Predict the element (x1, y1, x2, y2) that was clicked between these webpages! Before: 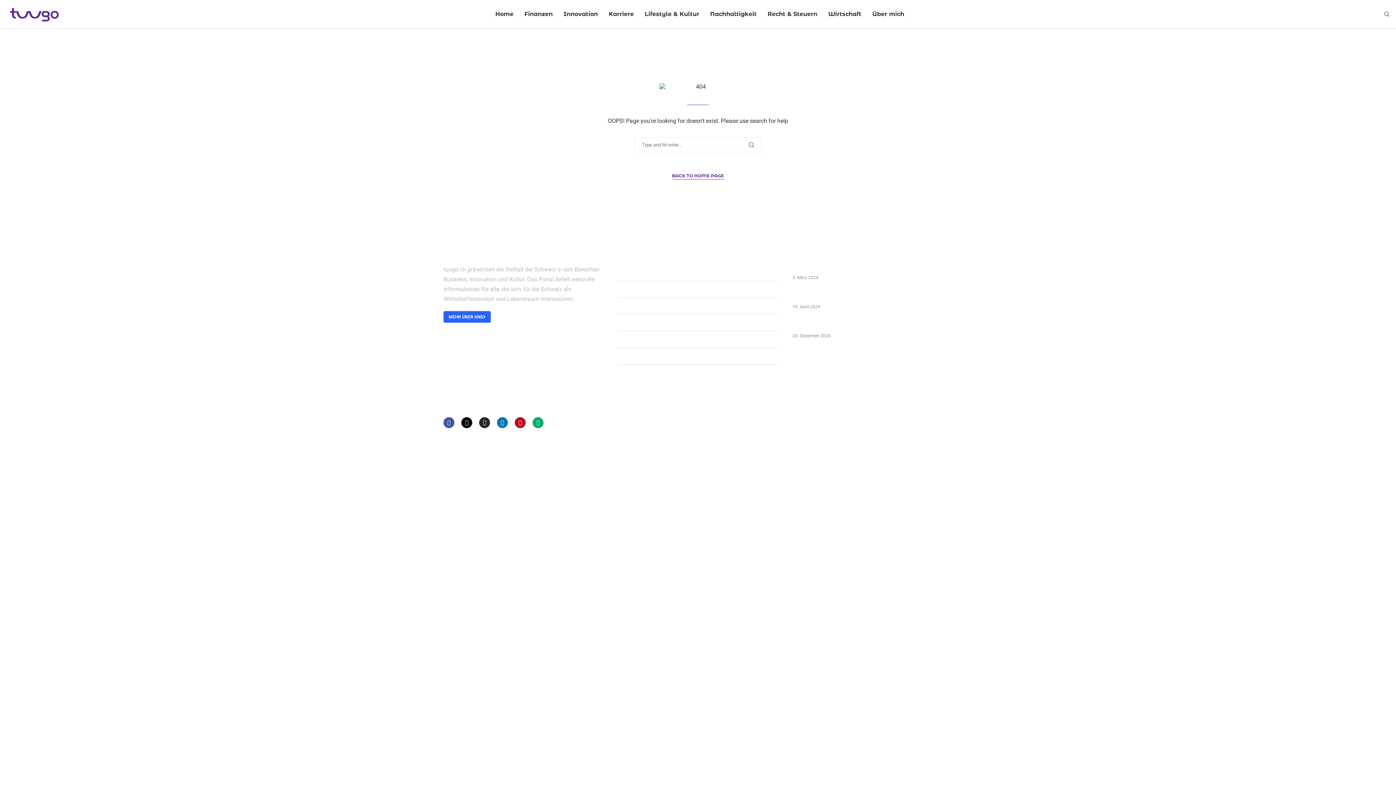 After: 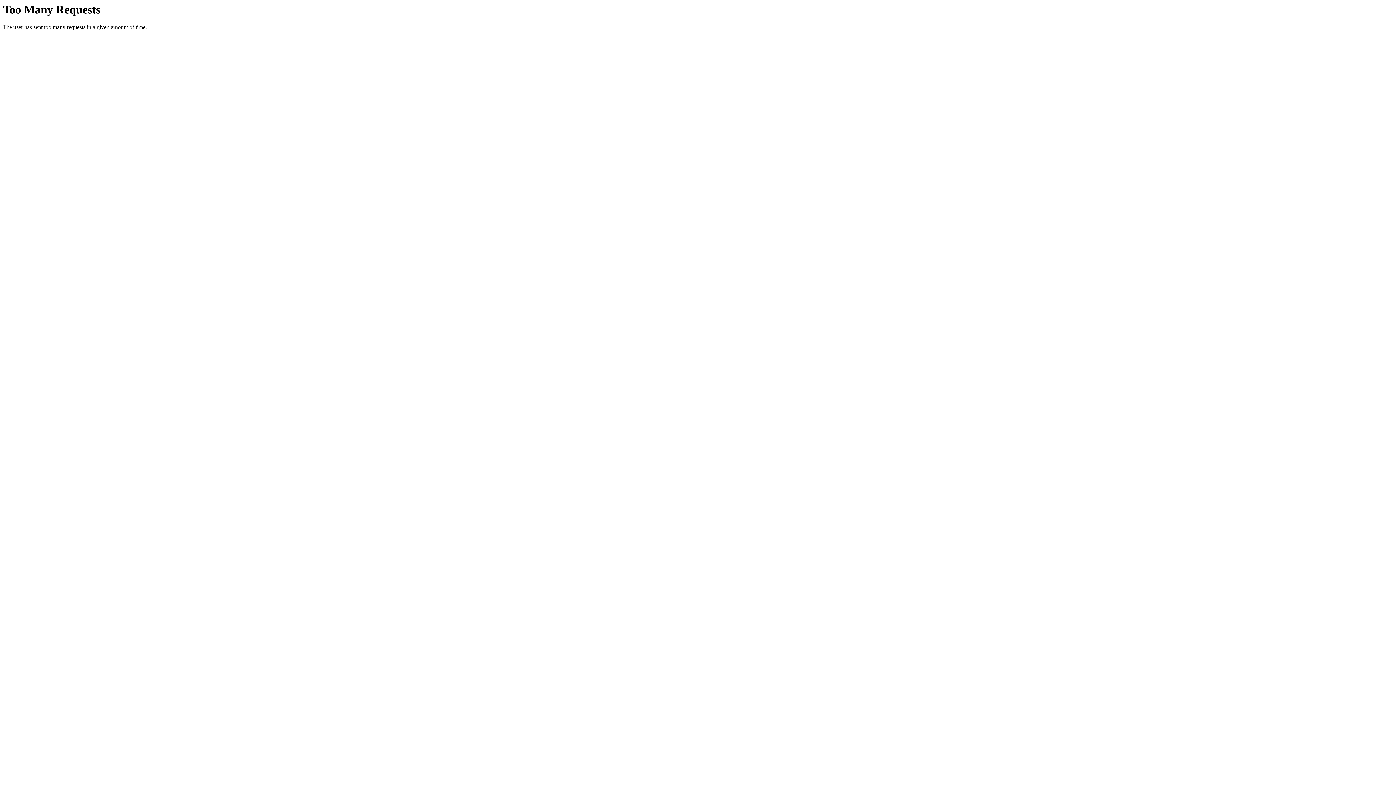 Action: label: BACK TO HOME PAGE bbox: (672, 172, 724, 179)